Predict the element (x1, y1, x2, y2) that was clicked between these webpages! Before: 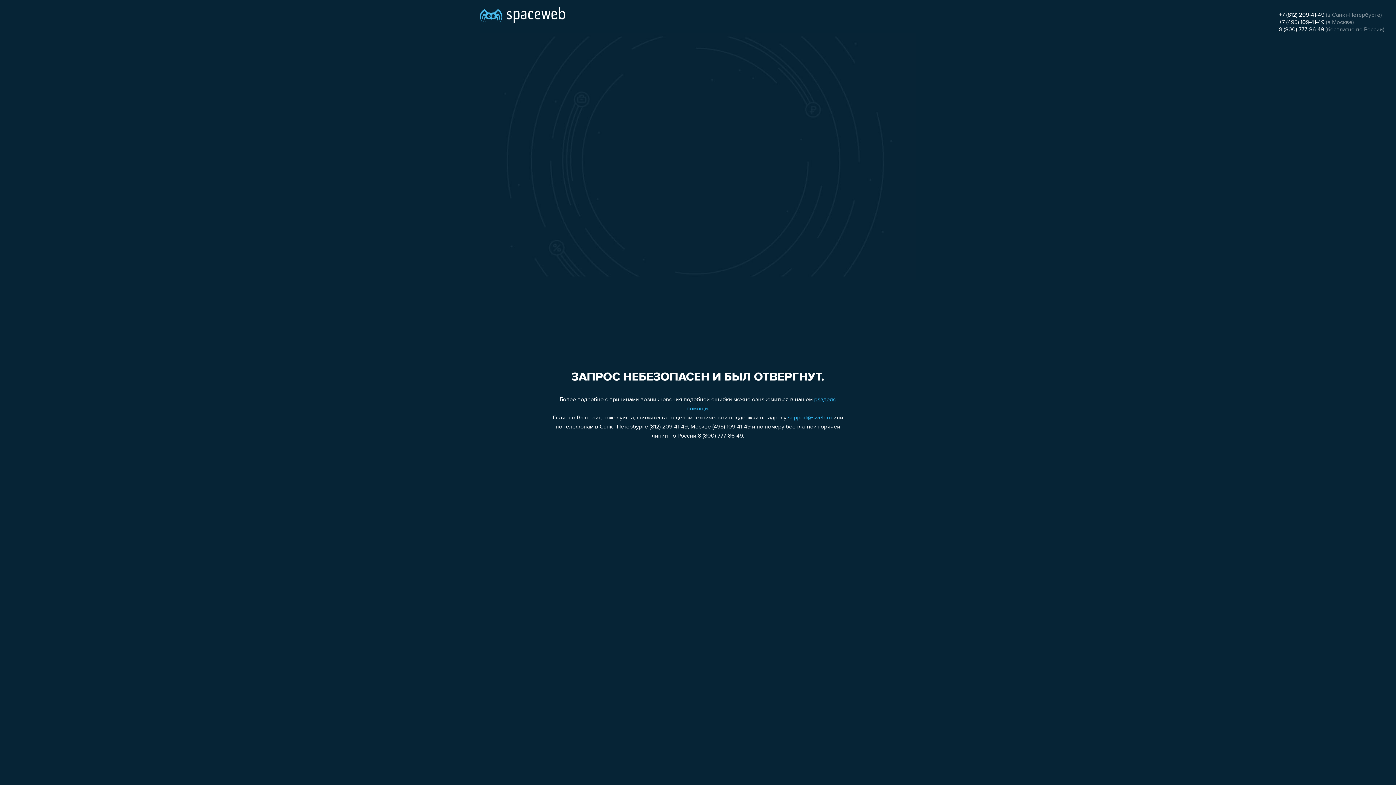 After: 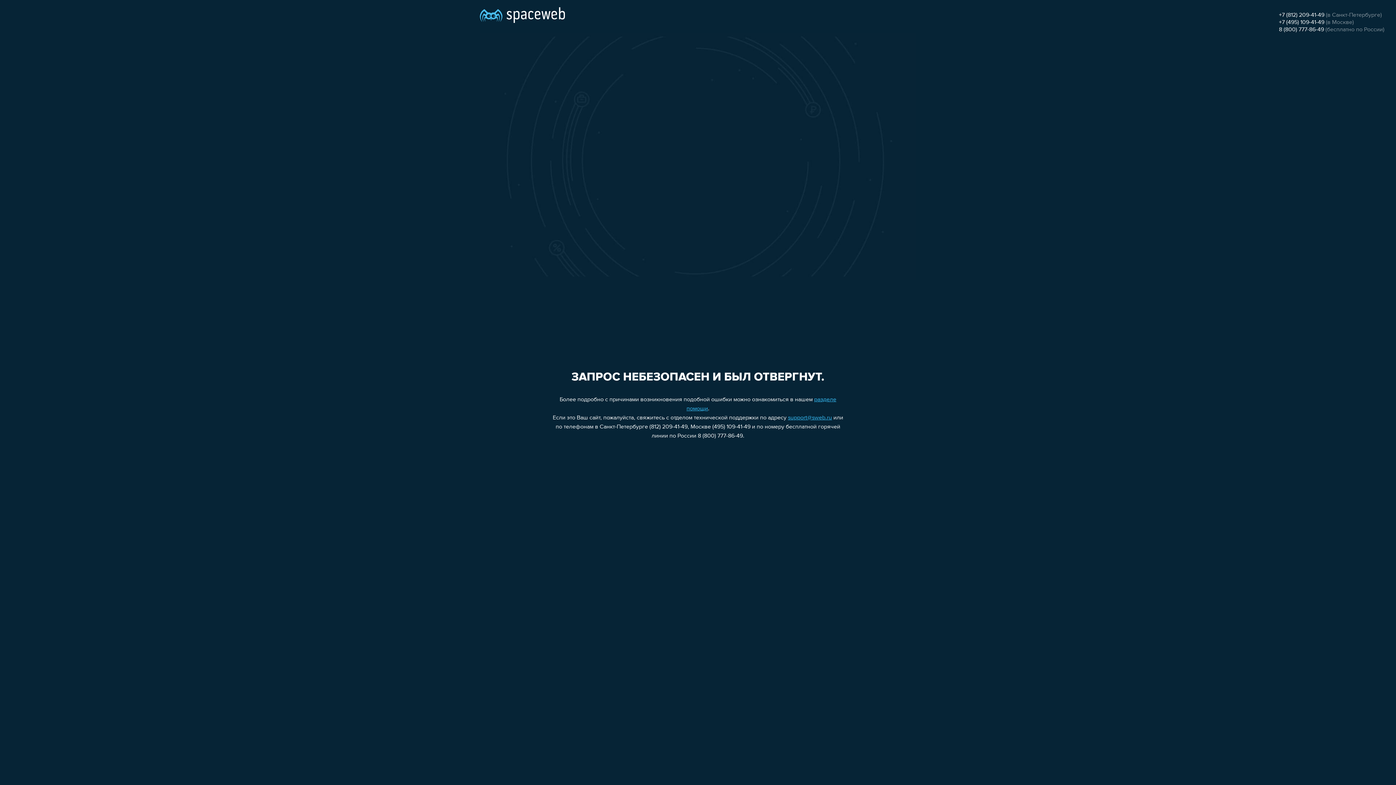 Action: bbox: (1279, 19, 1324, 25) label: +7 (495) 109-41-49